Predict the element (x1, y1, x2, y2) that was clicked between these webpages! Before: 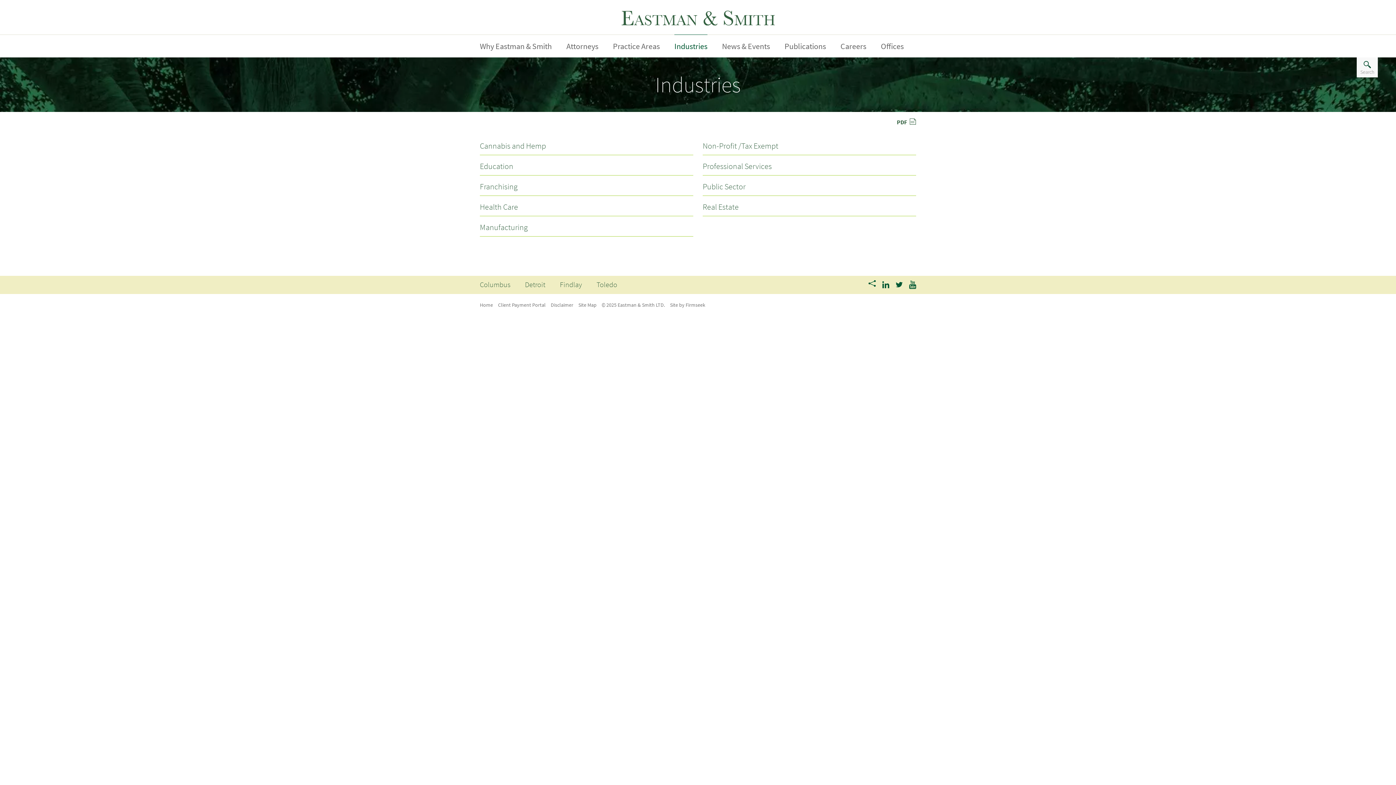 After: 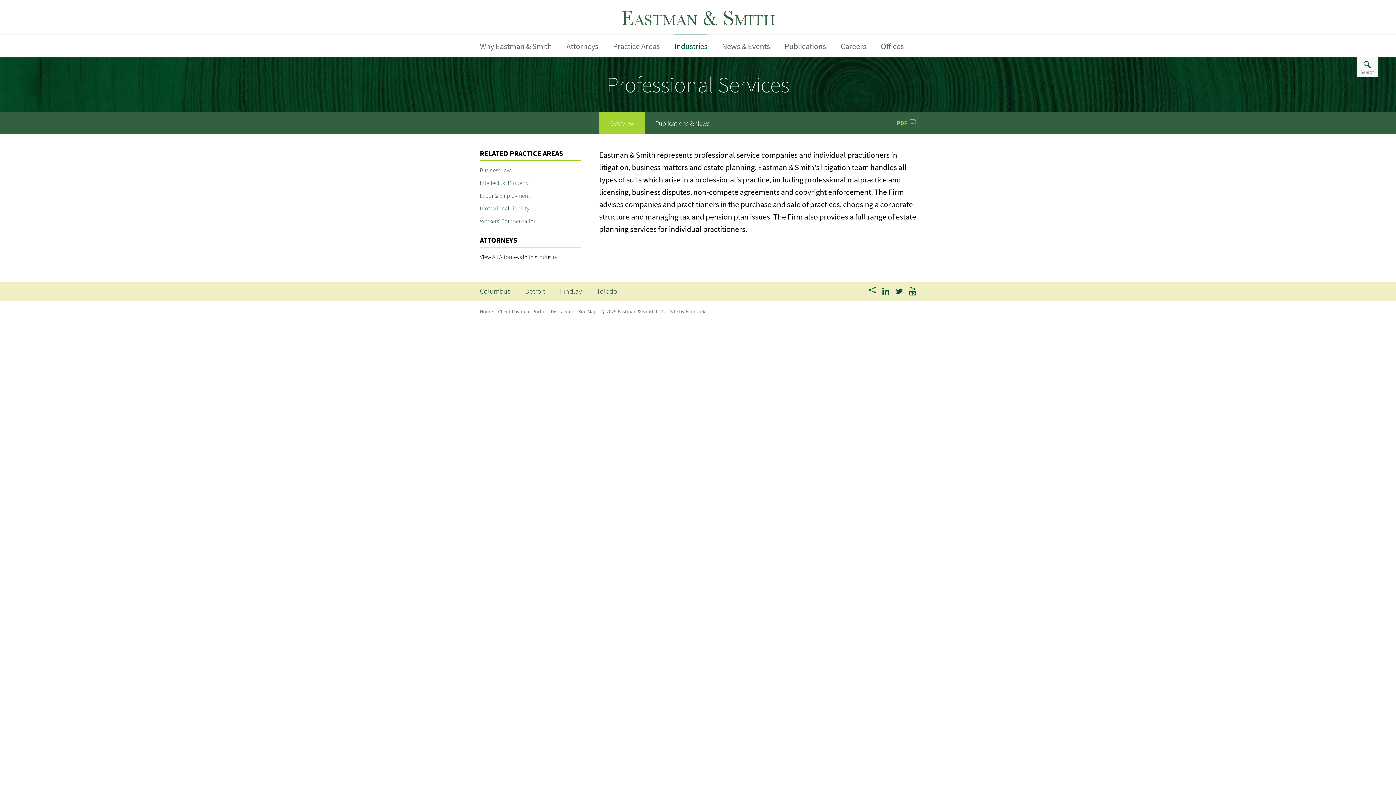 Action: label: Professional Services bbox: (702, 160, 772, 171)